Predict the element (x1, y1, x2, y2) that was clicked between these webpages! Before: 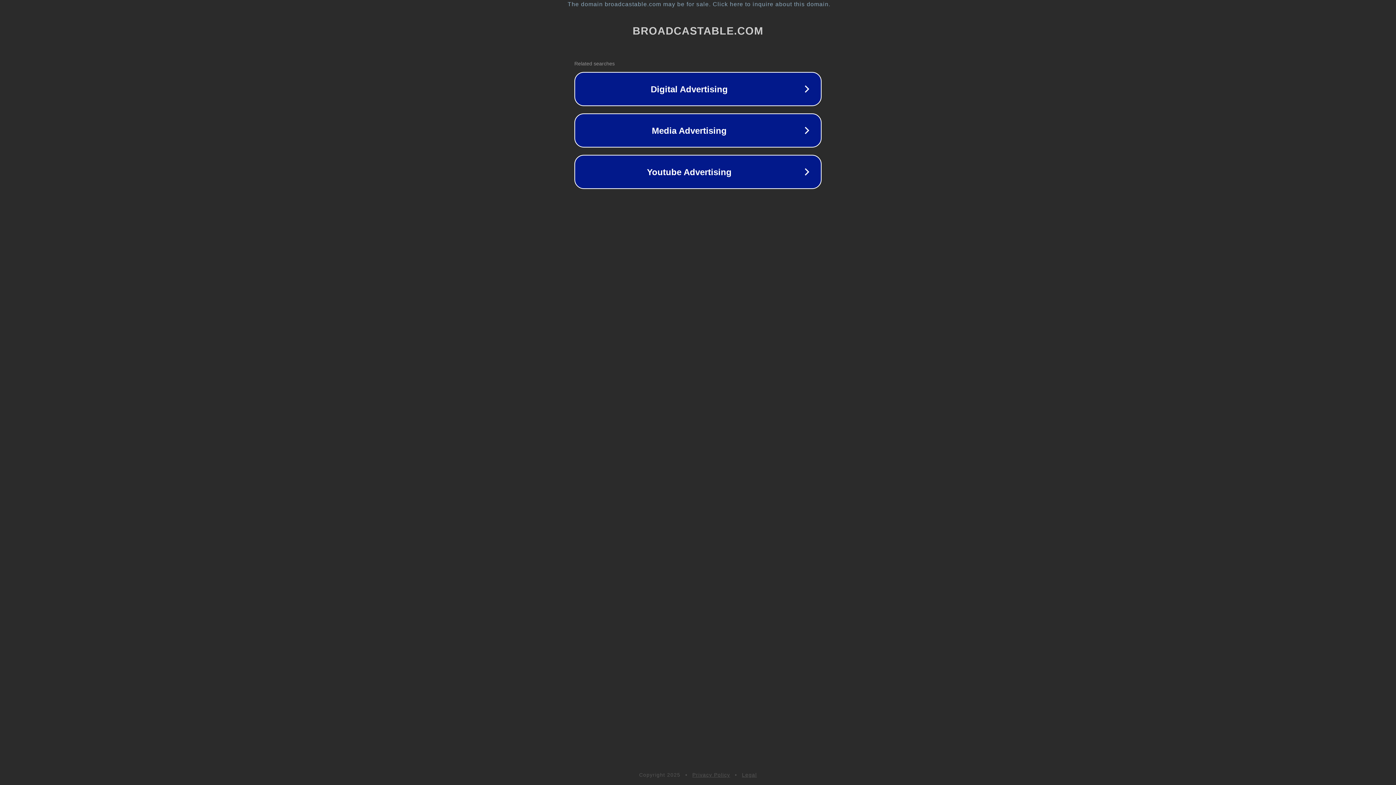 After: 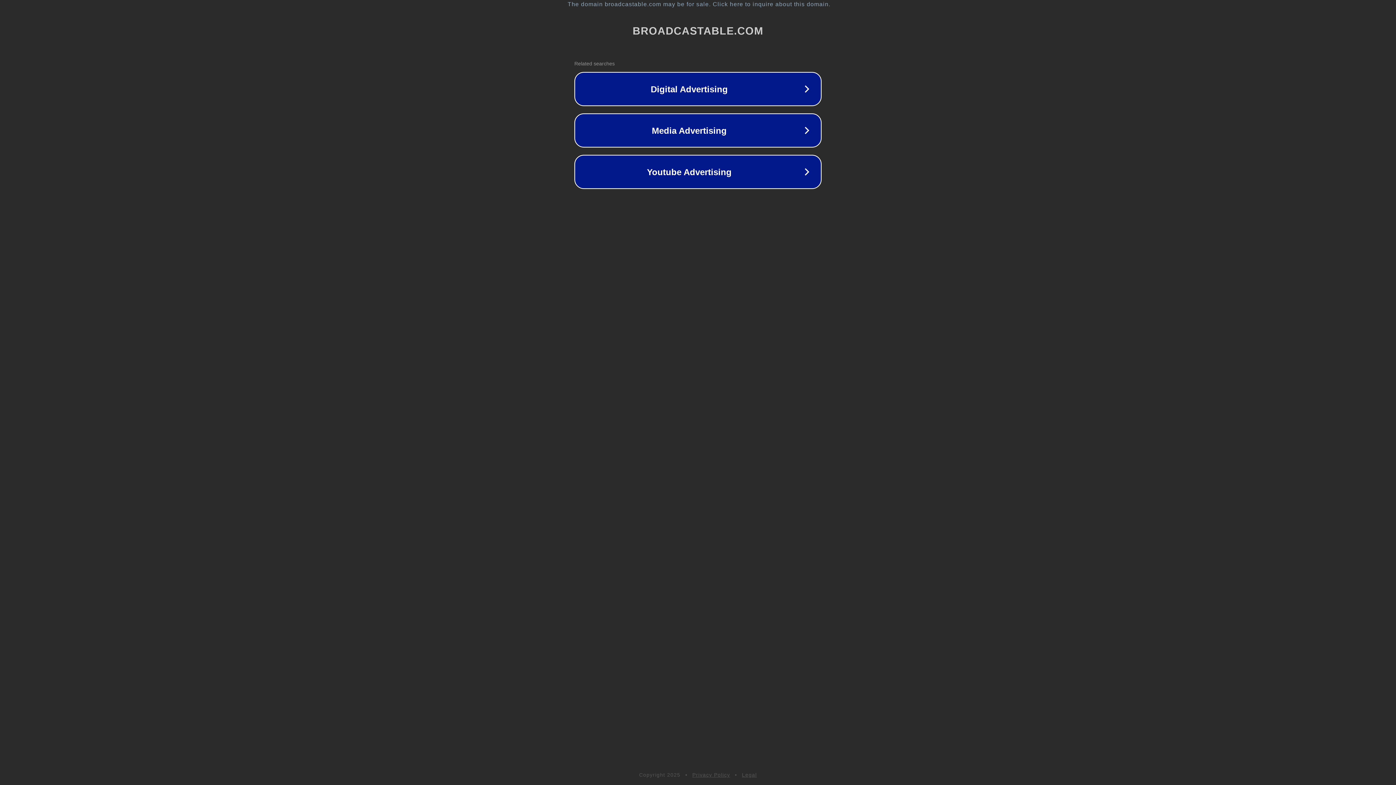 Action: label: Legal bbox: (742, 772, 757, 778)